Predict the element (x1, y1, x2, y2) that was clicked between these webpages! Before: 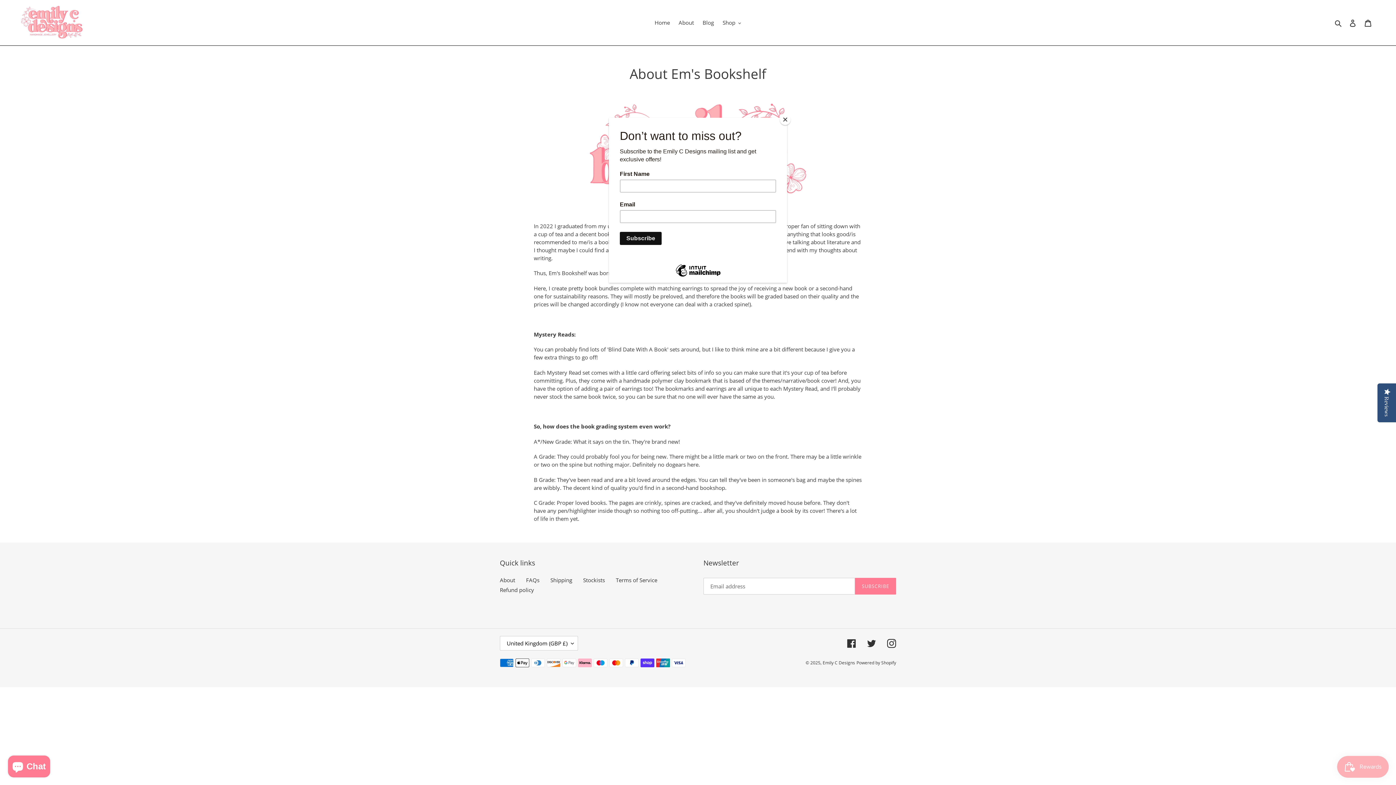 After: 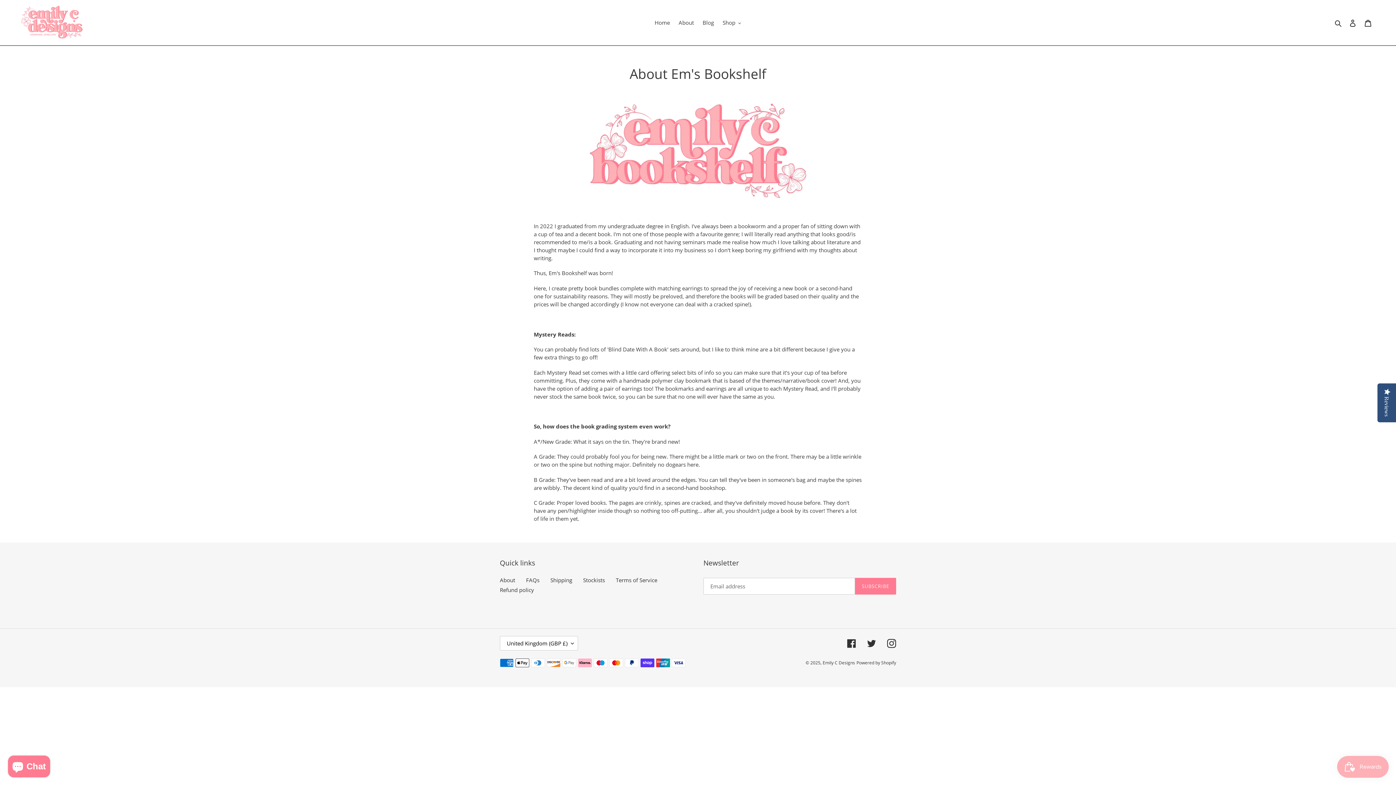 Action: bbox: (780, 114, 790, 125) label: Close